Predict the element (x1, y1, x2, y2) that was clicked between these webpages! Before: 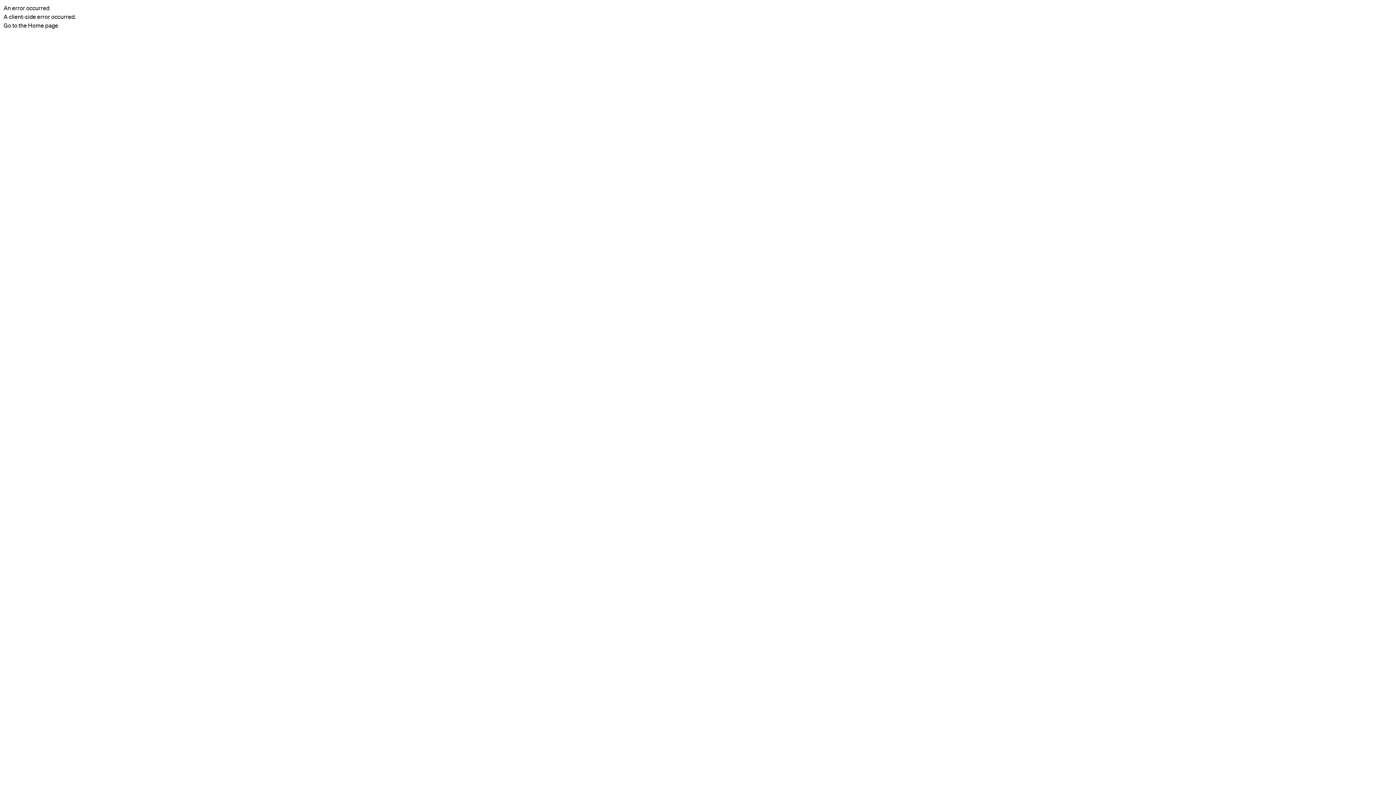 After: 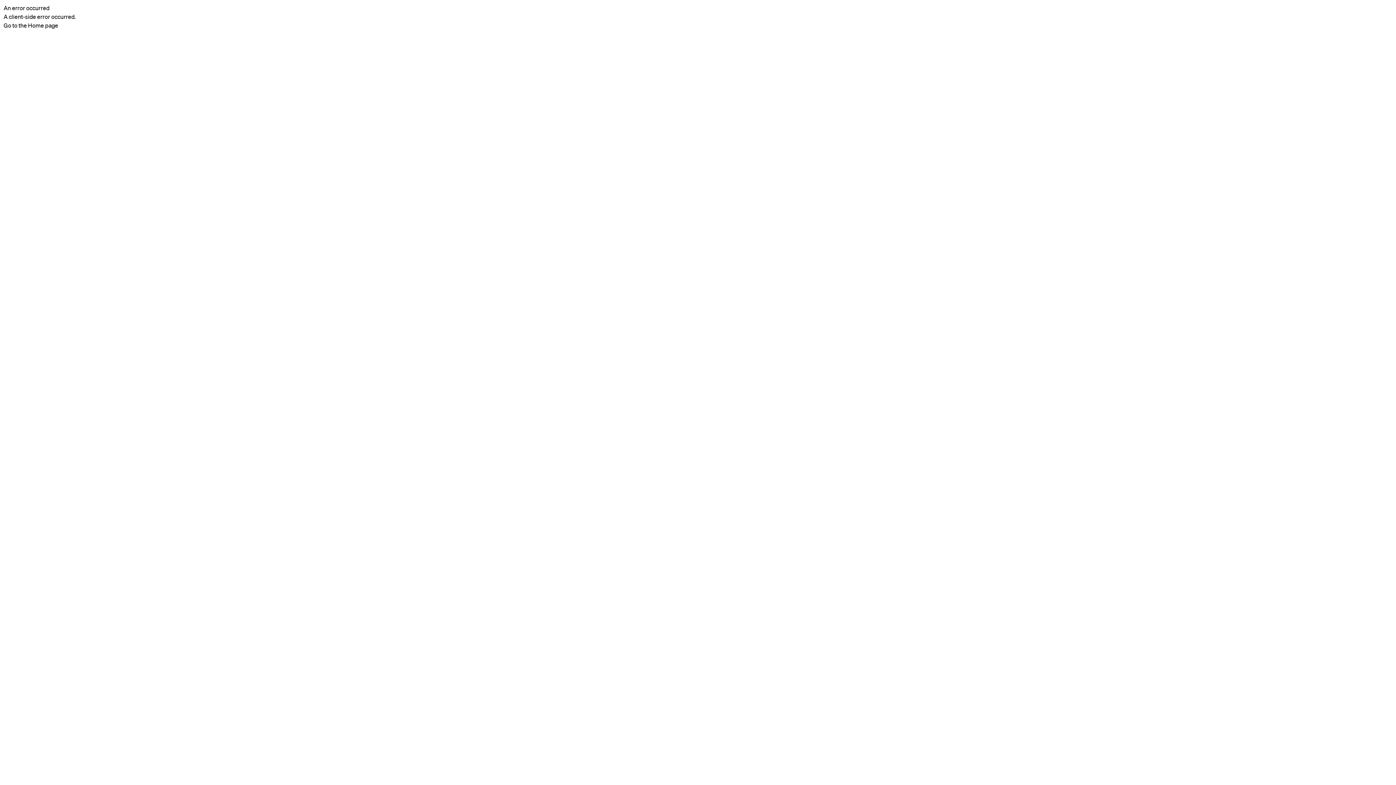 Action: label: Go to the Home page bbox: (3, 22, 58, 28)